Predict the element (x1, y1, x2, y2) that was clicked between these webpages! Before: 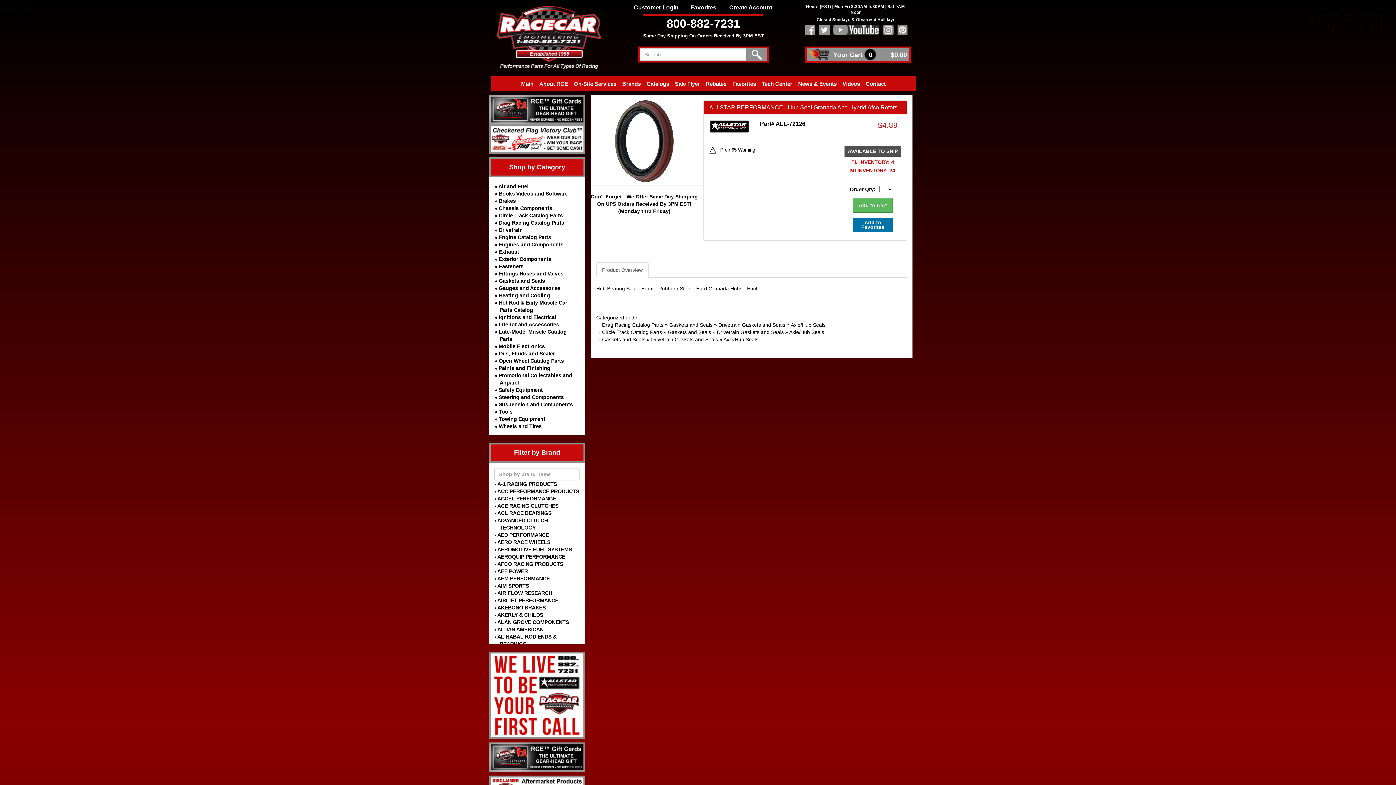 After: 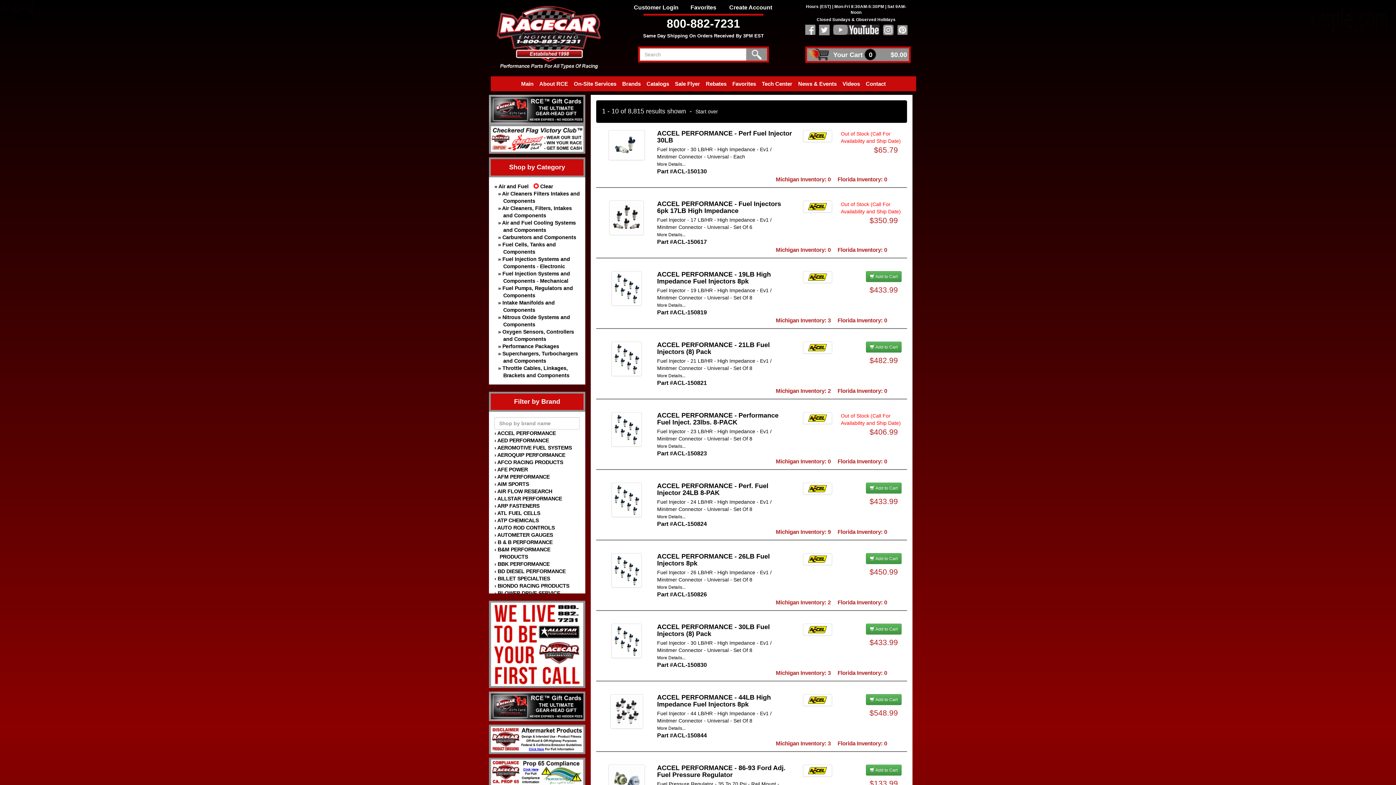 Action: bbox: (498, 183, 528, 189) label: Air and Fuel